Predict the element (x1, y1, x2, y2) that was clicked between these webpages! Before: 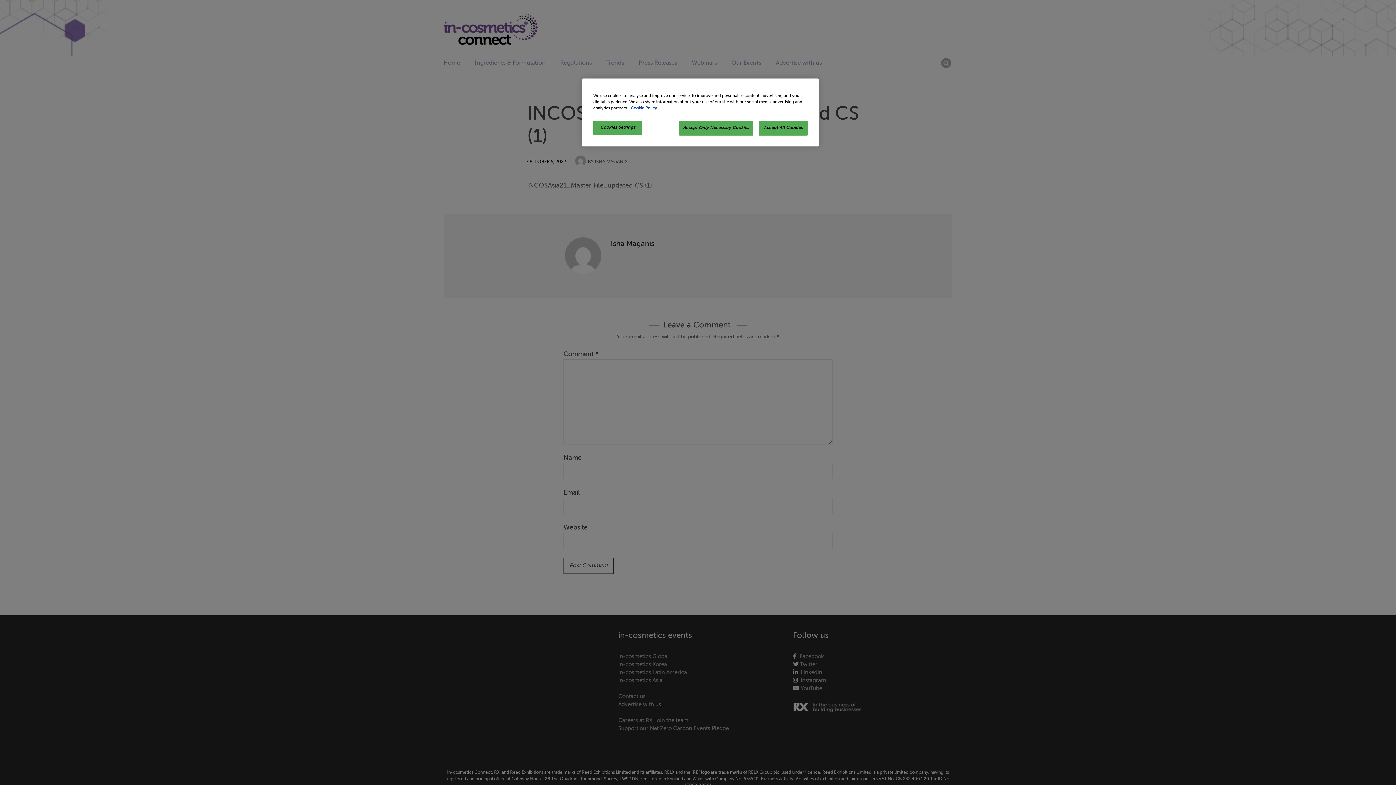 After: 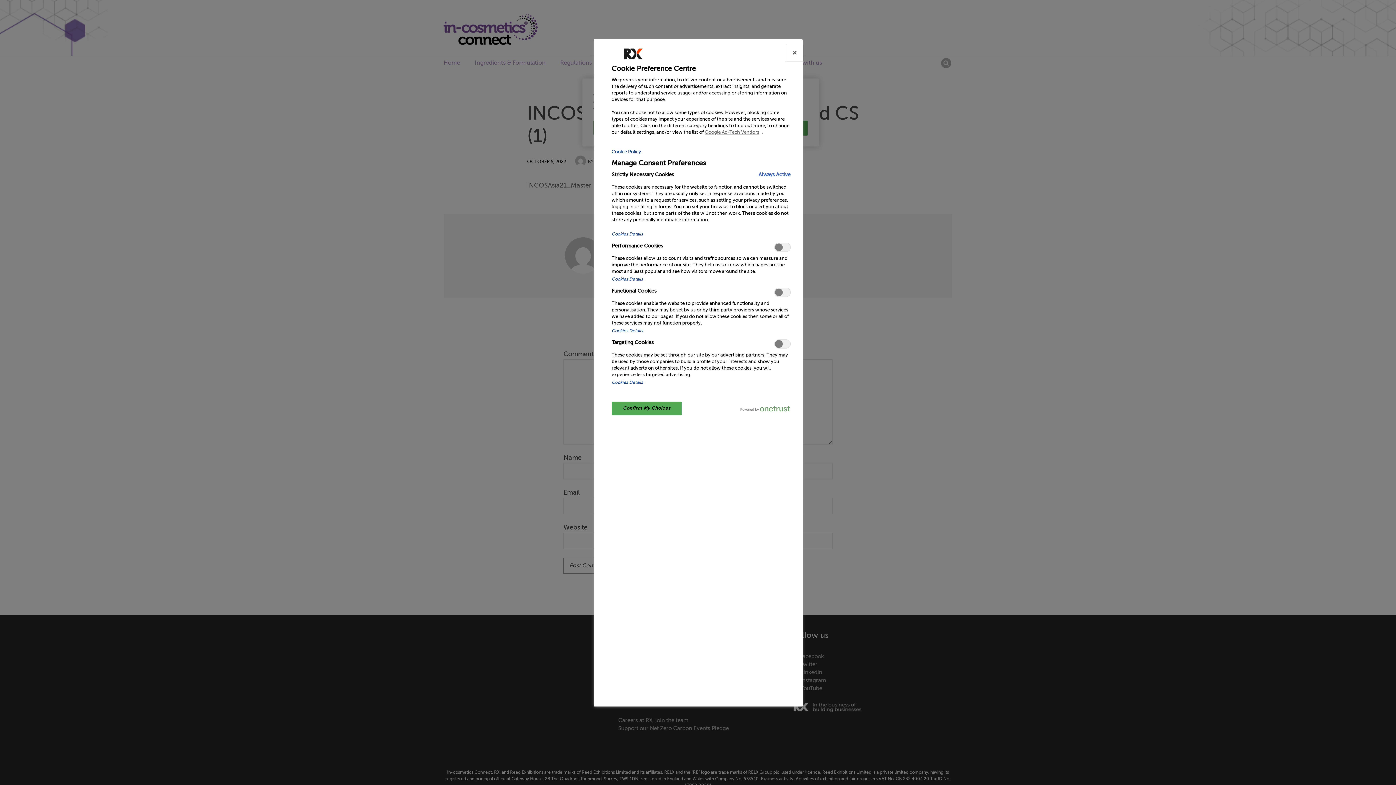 Action: label: Cookies Settings bbox: (593, 120, 642, 134)